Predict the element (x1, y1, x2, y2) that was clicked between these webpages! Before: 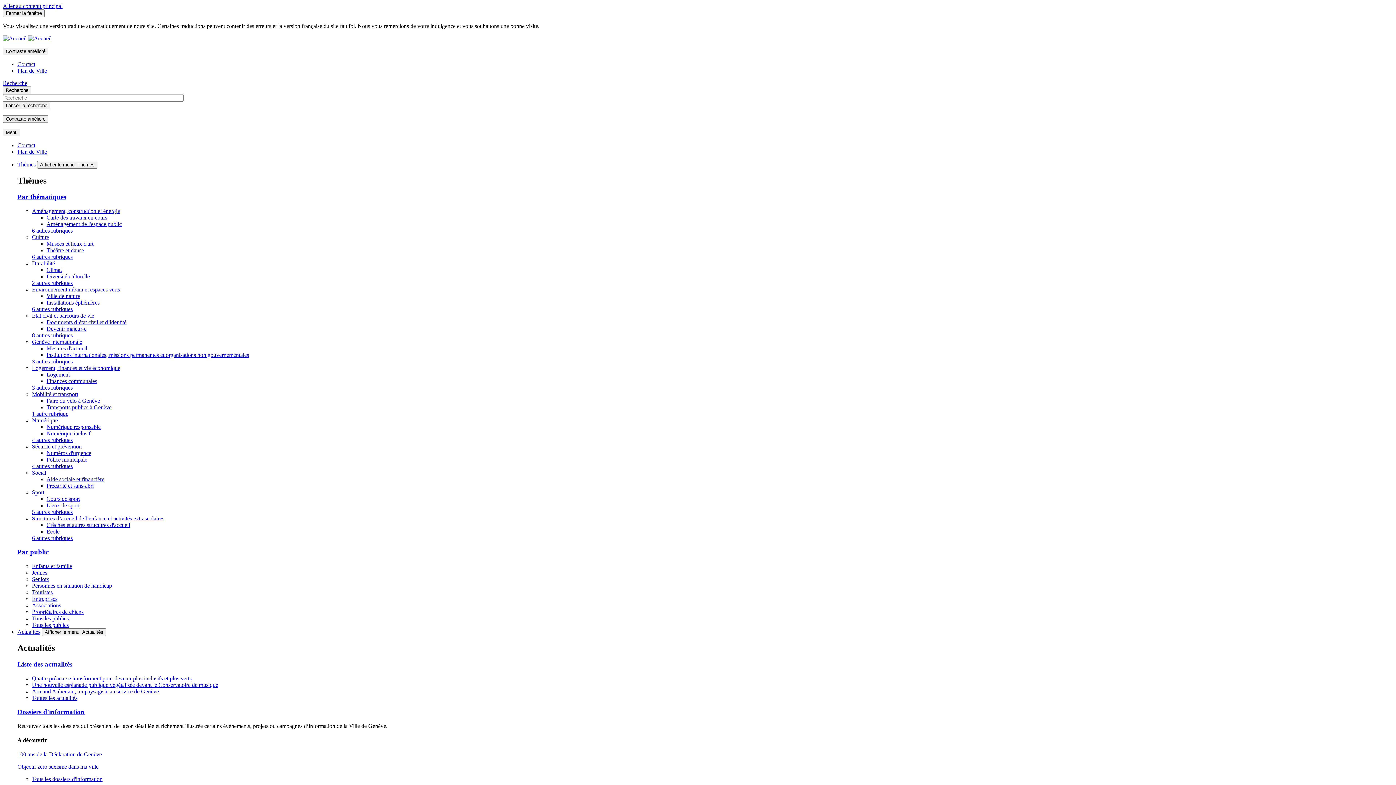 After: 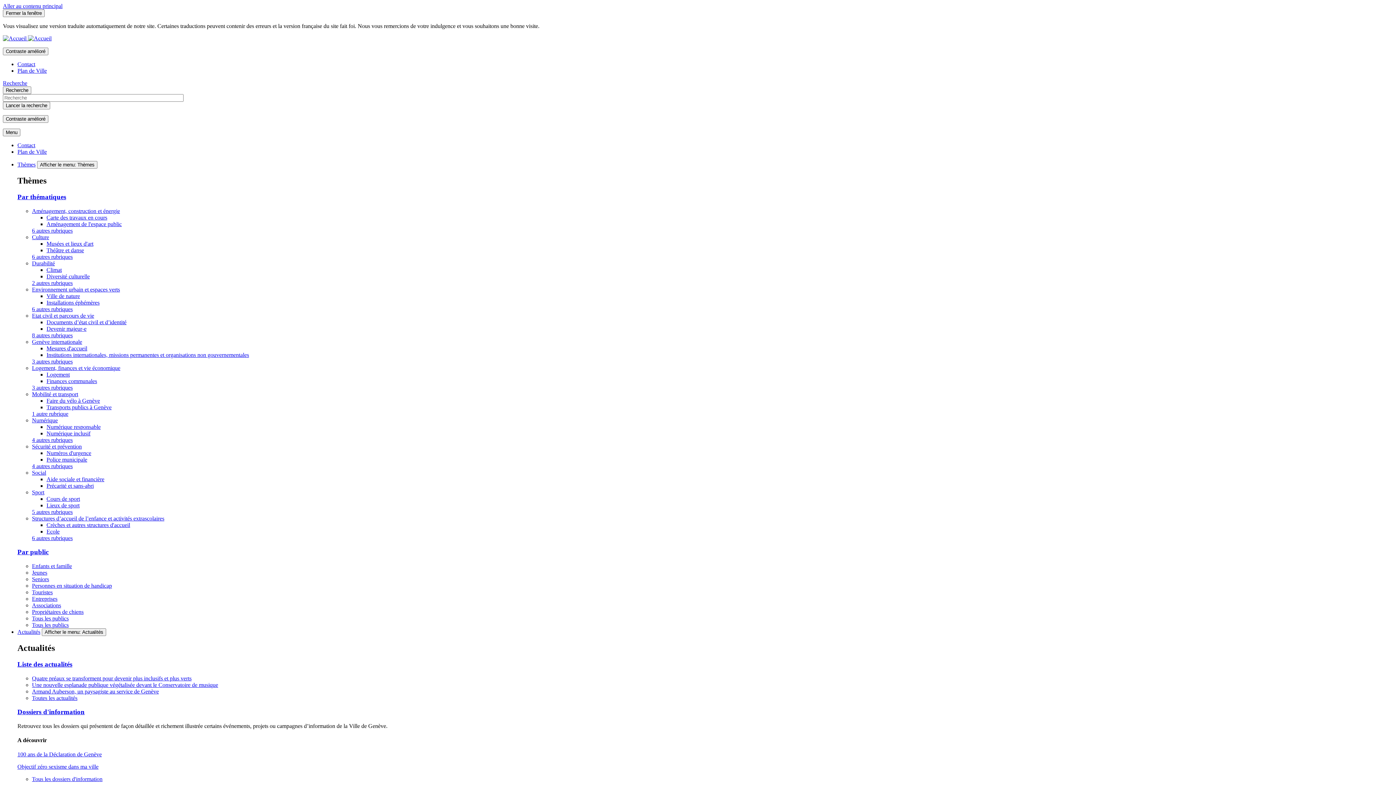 Action: bbox: (32, 576, 49, 582) label: Seniors